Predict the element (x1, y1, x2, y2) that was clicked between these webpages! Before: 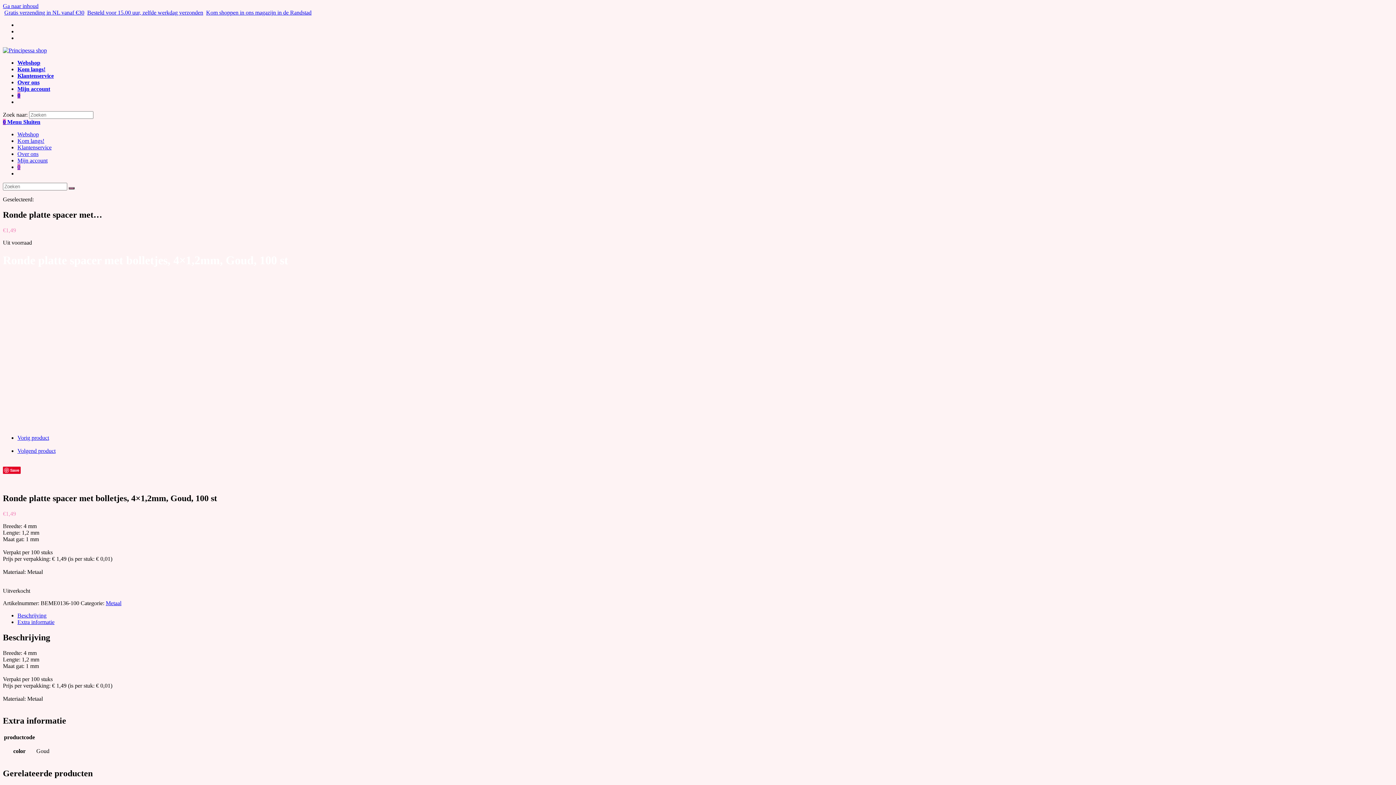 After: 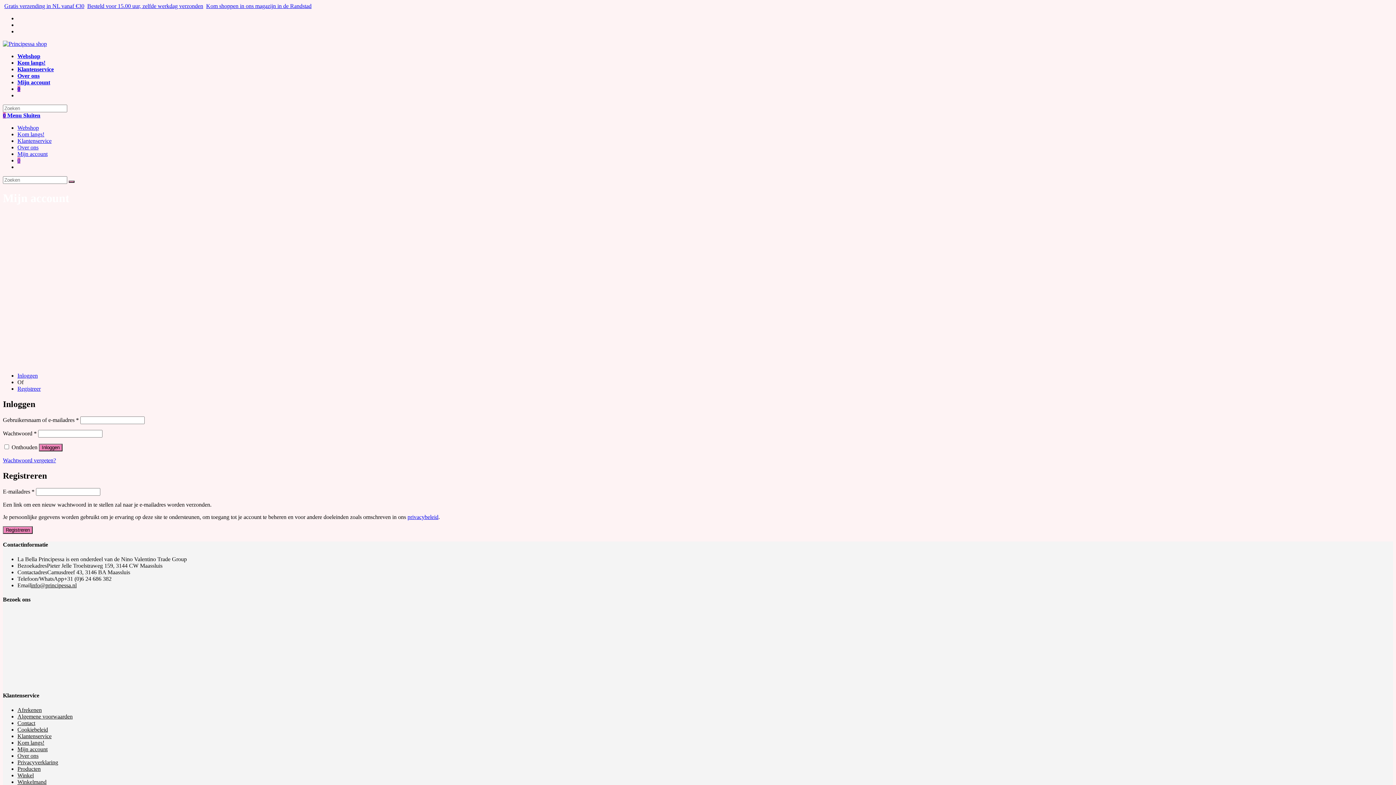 Action: bbox: (17, 85, 50, 92) label: Mijn account